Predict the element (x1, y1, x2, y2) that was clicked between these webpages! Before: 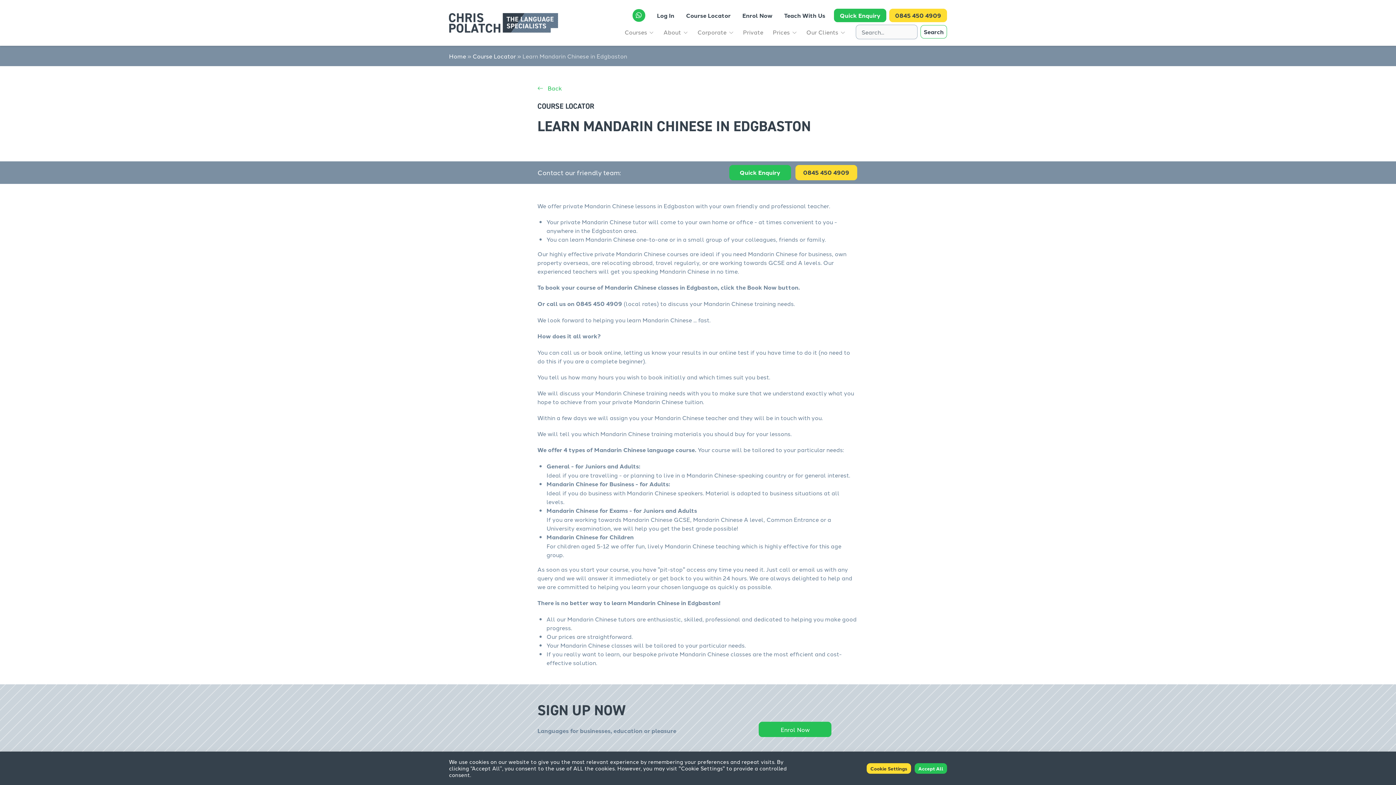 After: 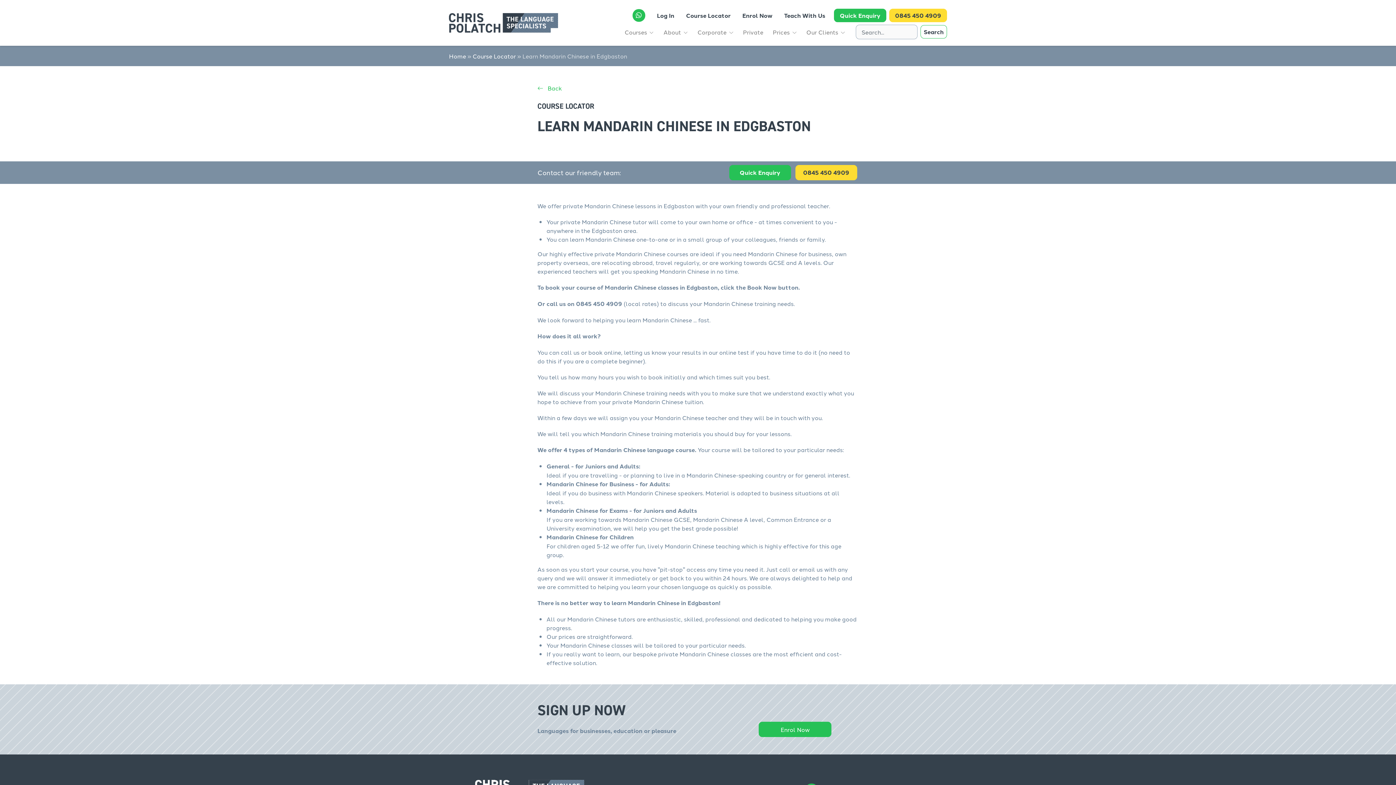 Action: label: Accept All bbox: (914, 763, 947, 774)